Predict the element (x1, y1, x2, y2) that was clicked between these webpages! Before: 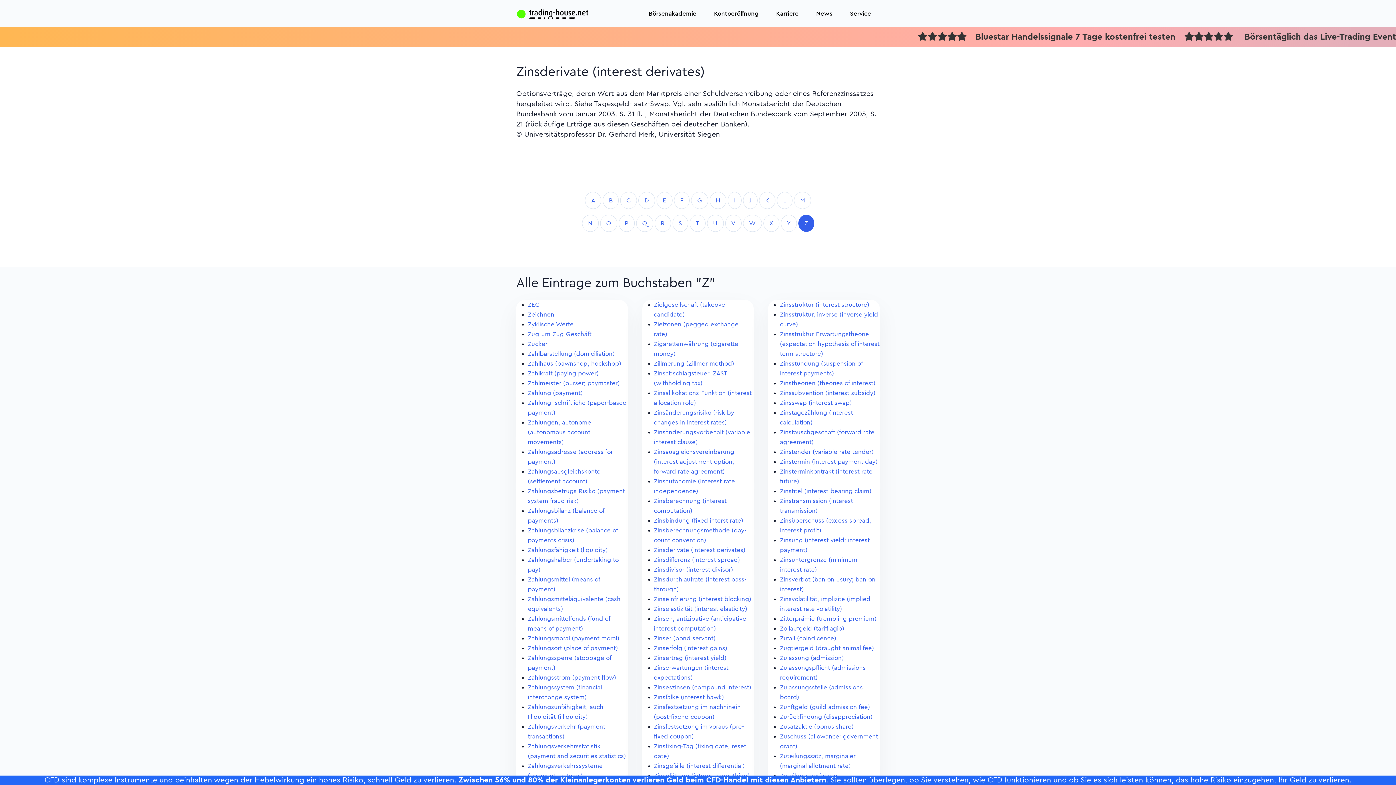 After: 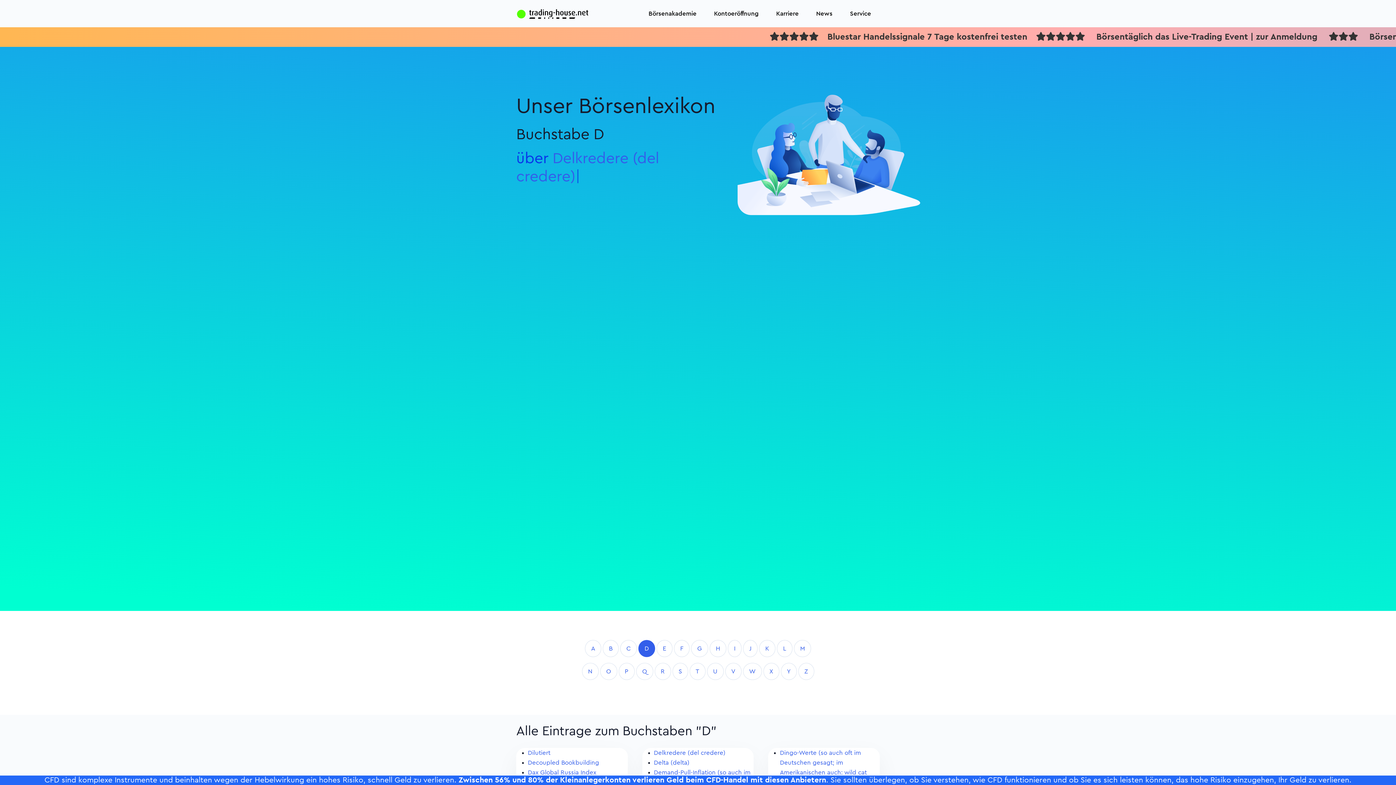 Action: bbox: (638, 192, 655, 209) label: D